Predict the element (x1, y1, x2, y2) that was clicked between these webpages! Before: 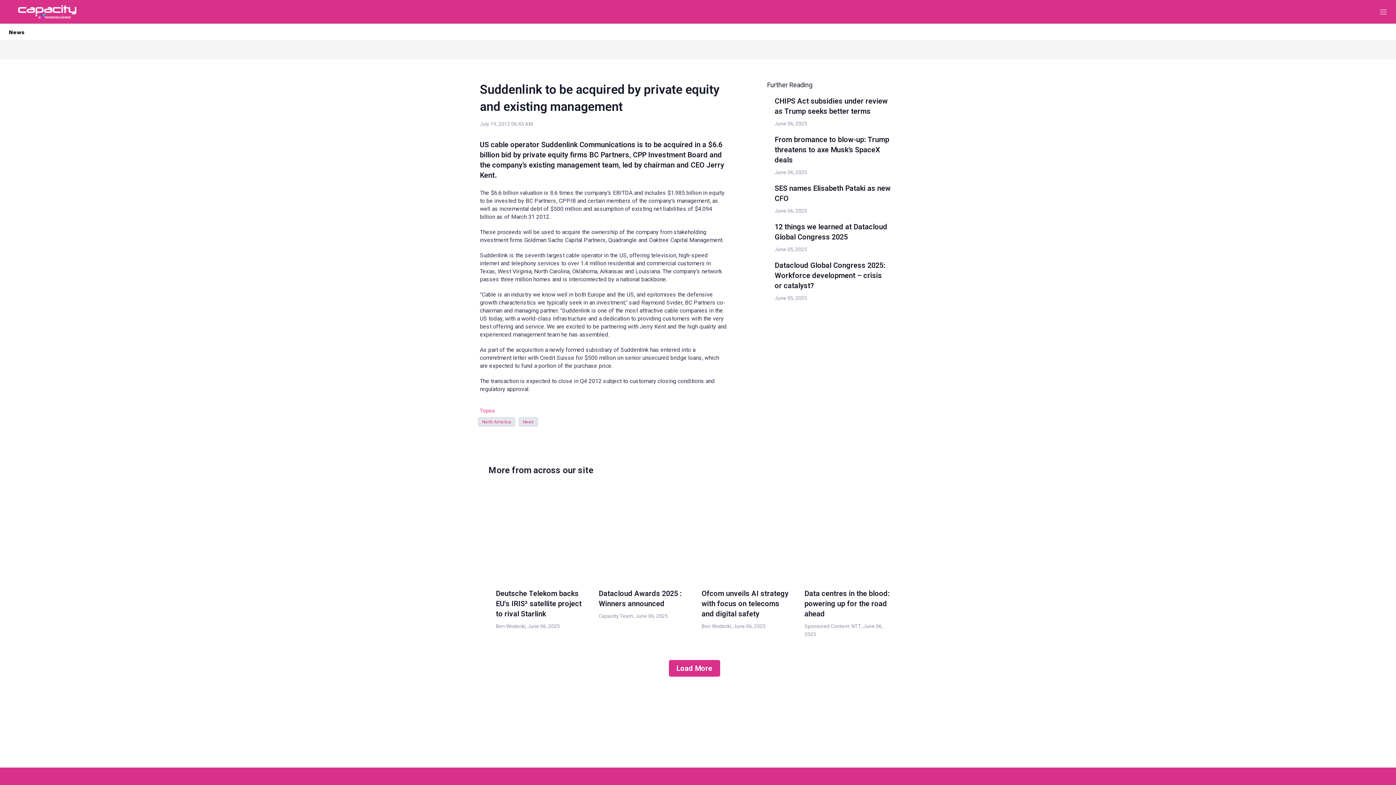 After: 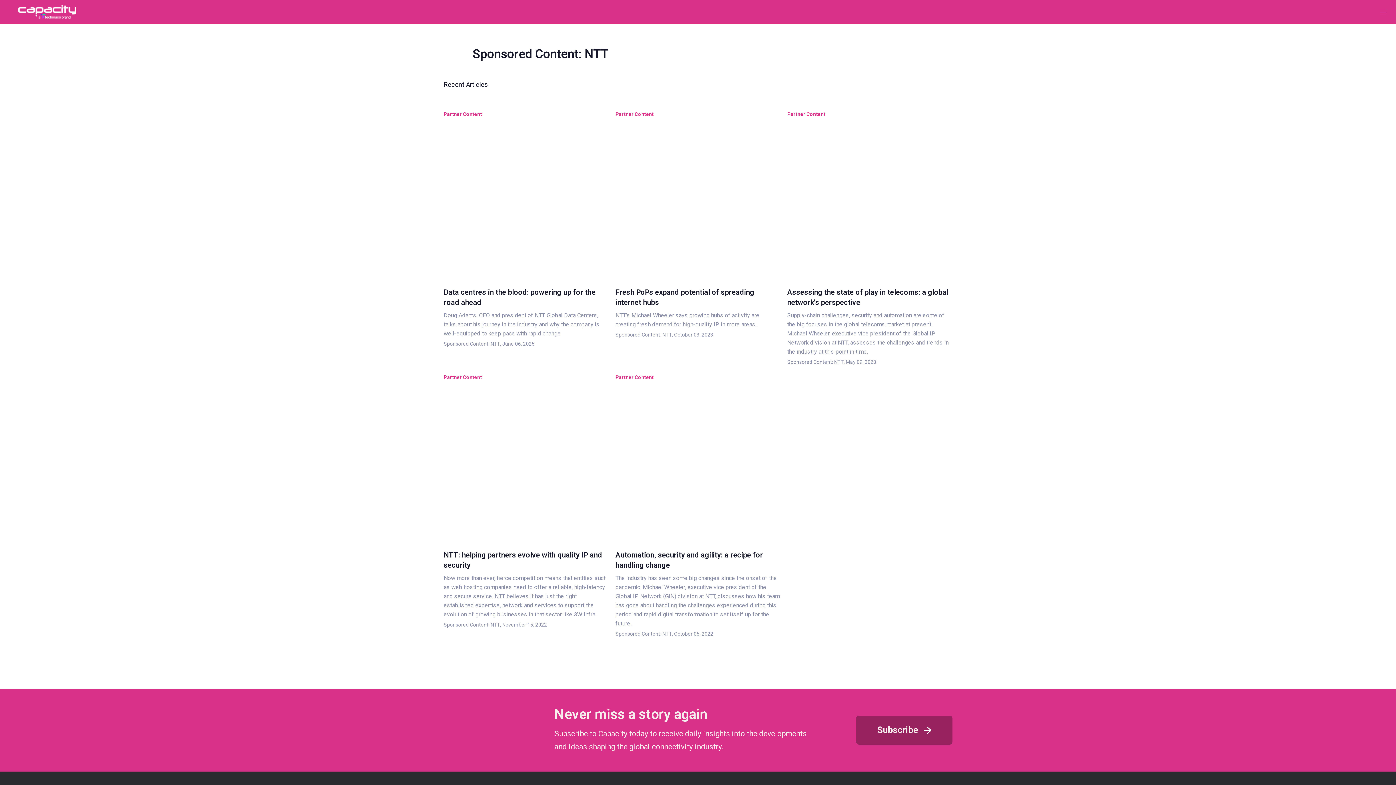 Action: label: Sponsored Content: NTT bbox: (804, 623, 861, 629)